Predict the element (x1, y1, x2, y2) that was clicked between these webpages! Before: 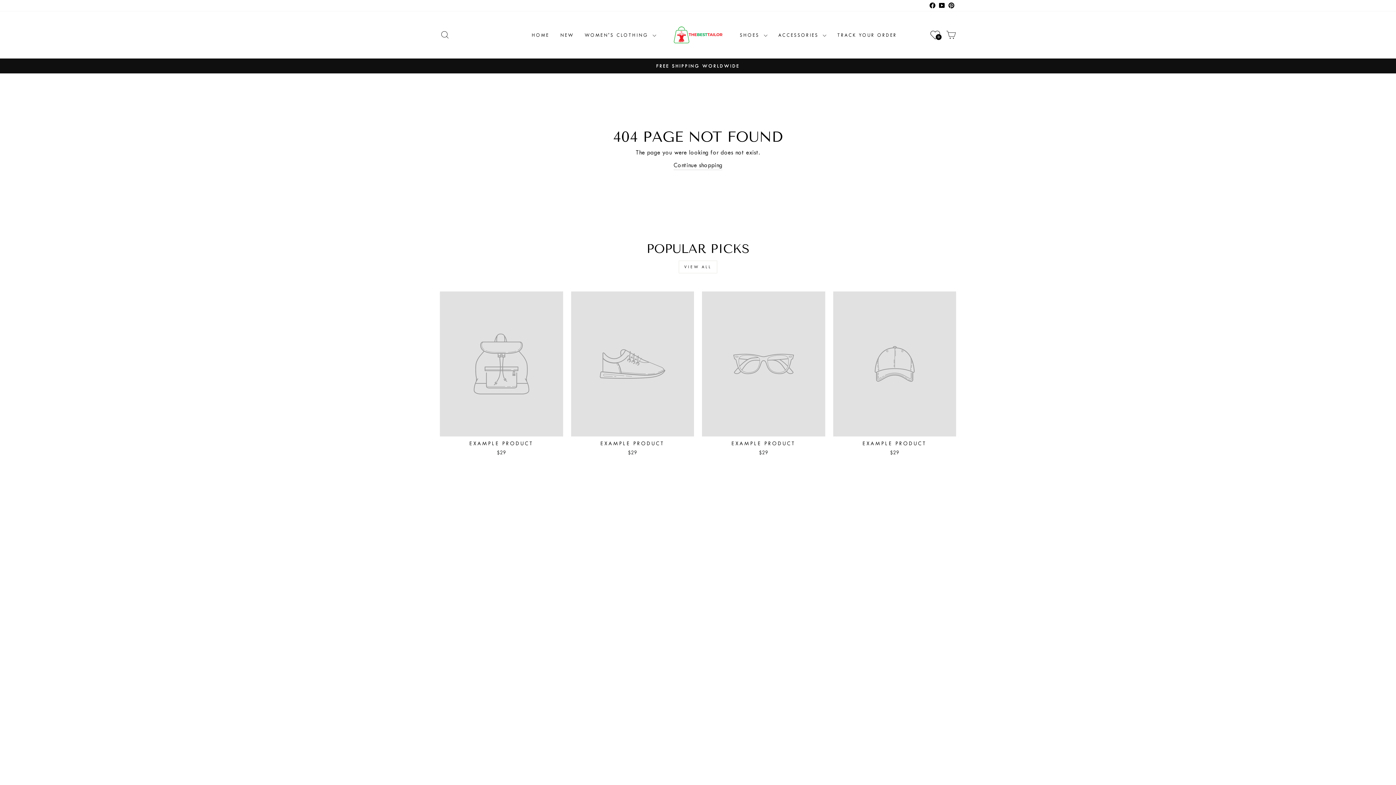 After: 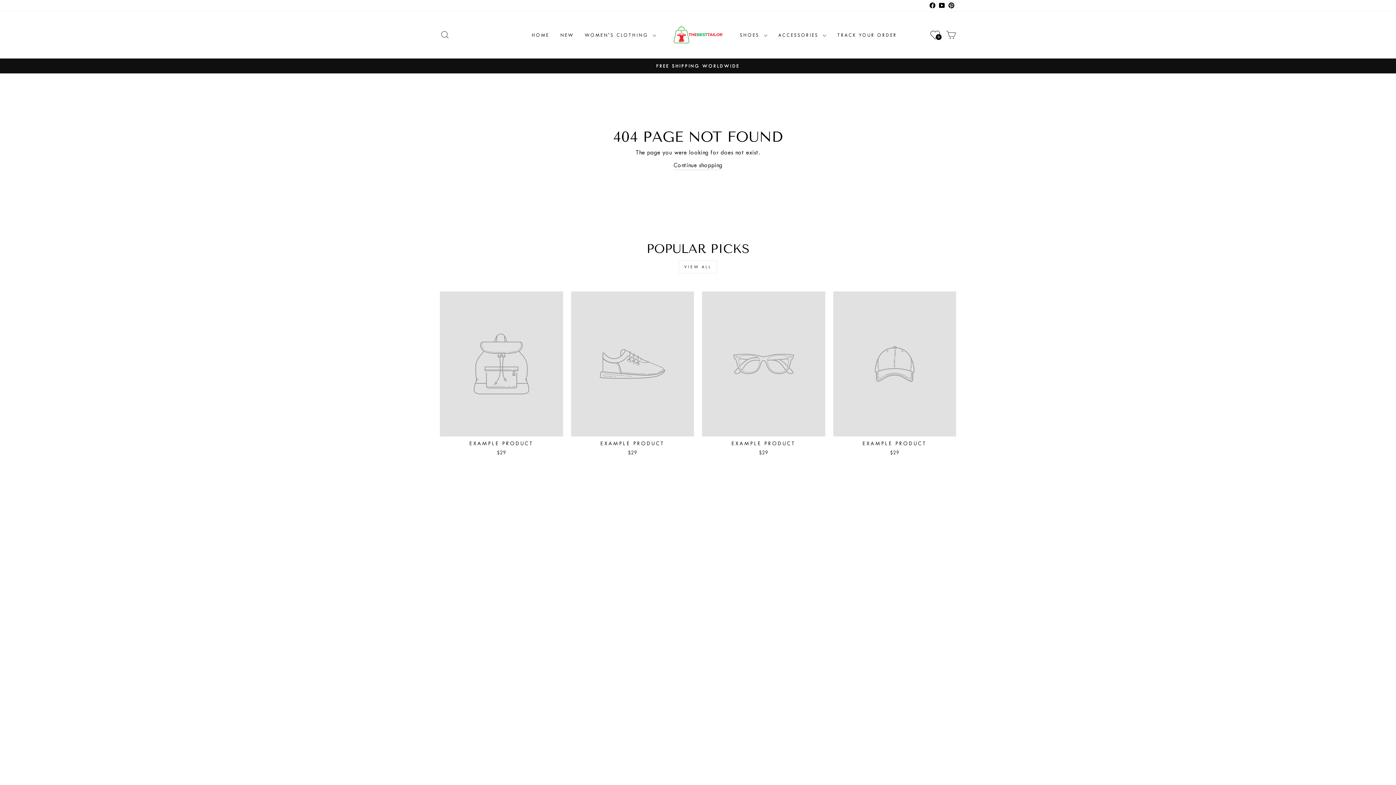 Action: label: EXAMPLE PRODUCT
$29 bbox: (440, 291, 563, 458)